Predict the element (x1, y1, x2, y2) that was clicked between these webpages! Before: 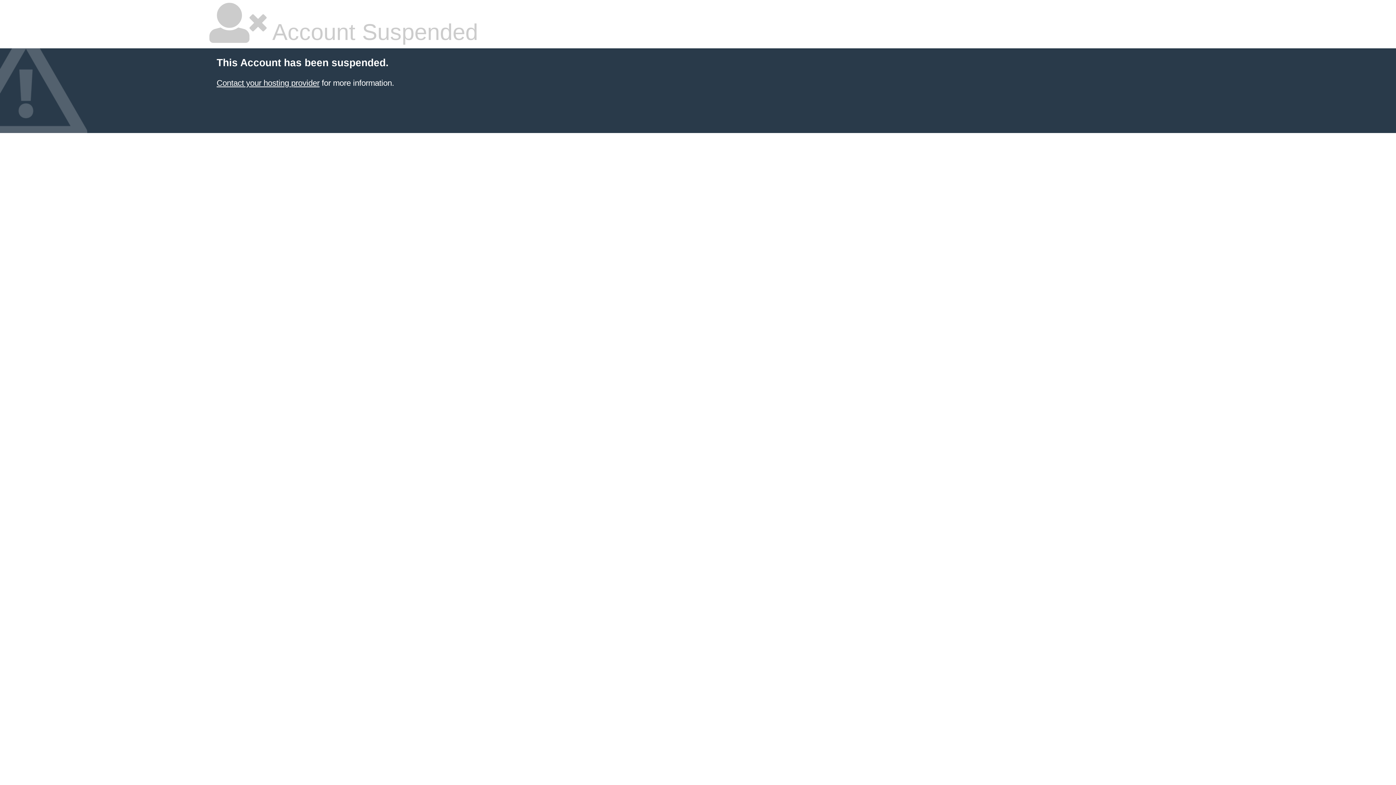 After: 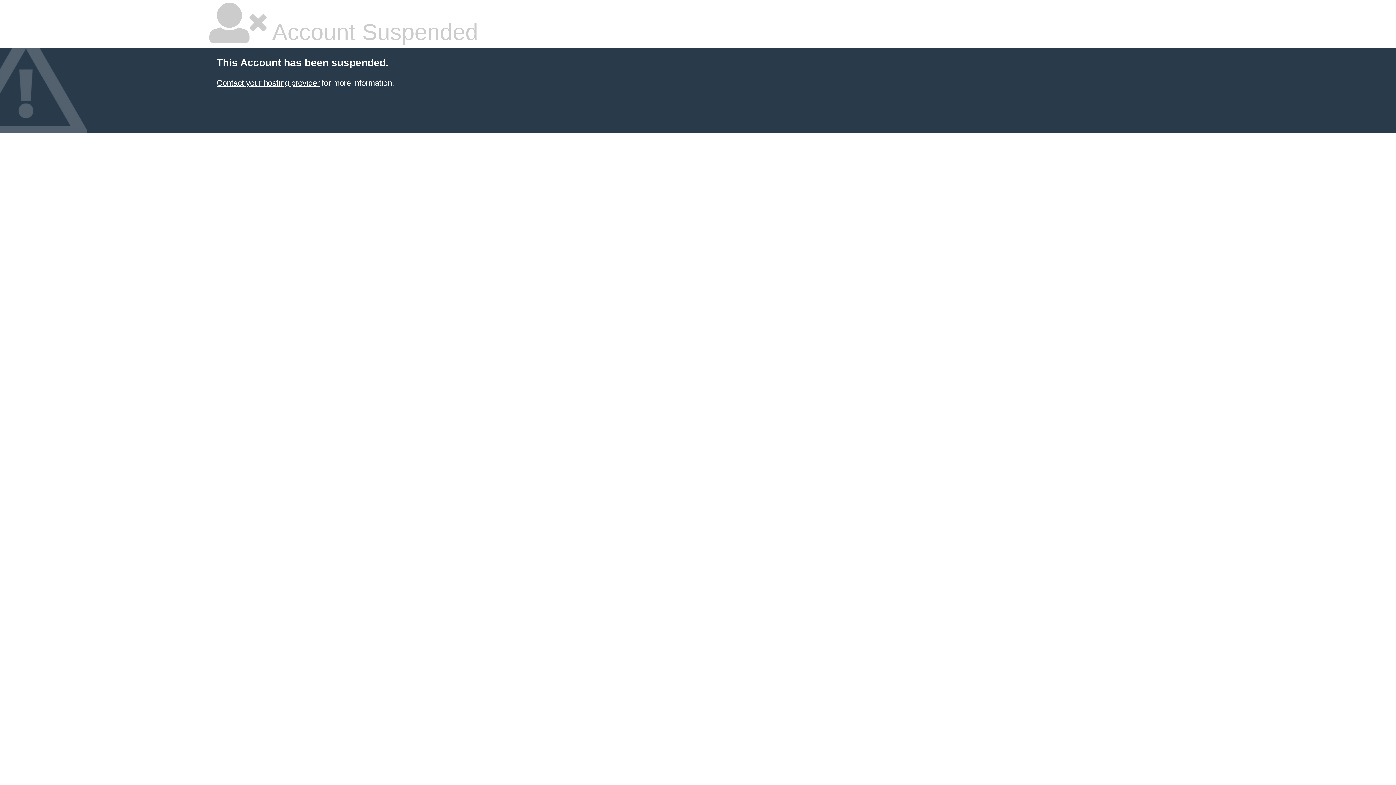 Action: label: Contact your hosting provider bbox: (216, 78, 319, 87)